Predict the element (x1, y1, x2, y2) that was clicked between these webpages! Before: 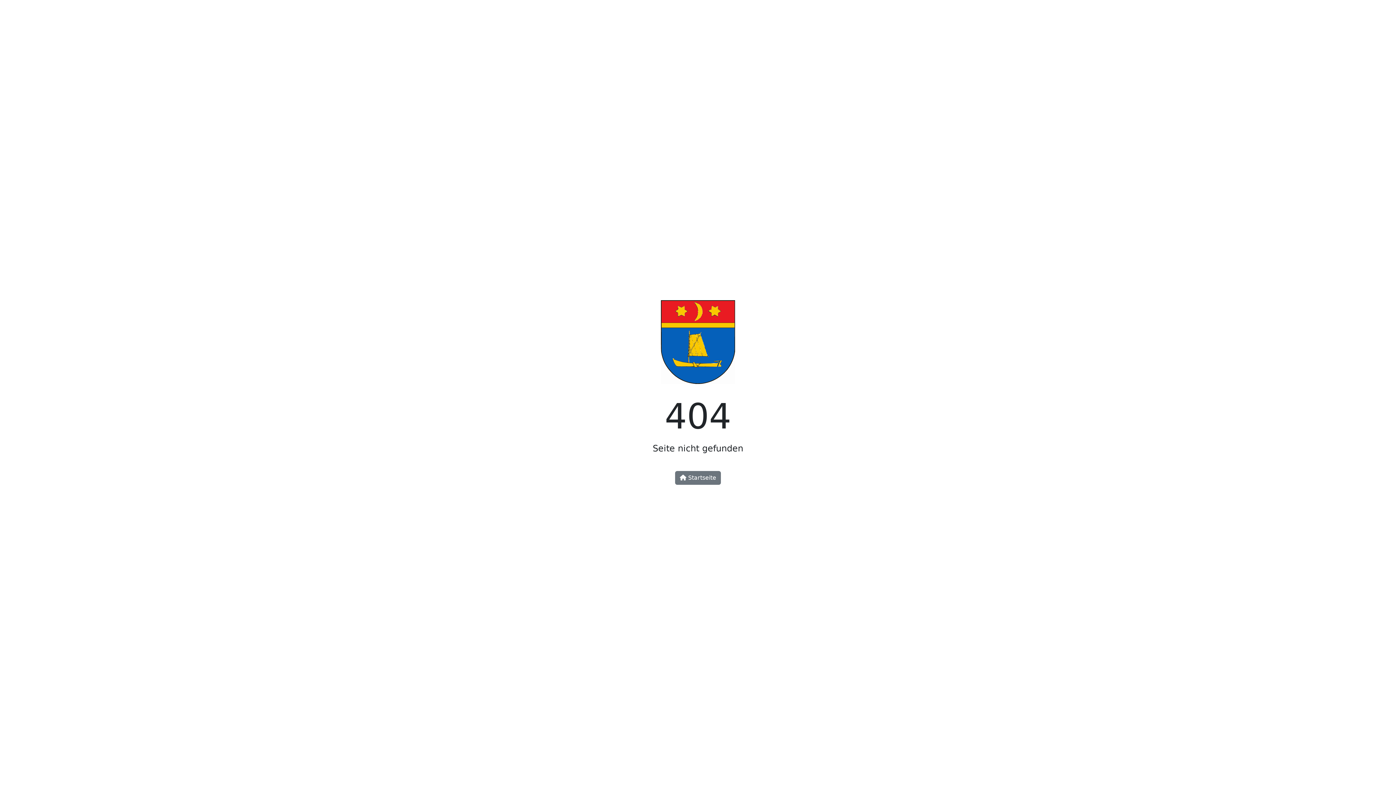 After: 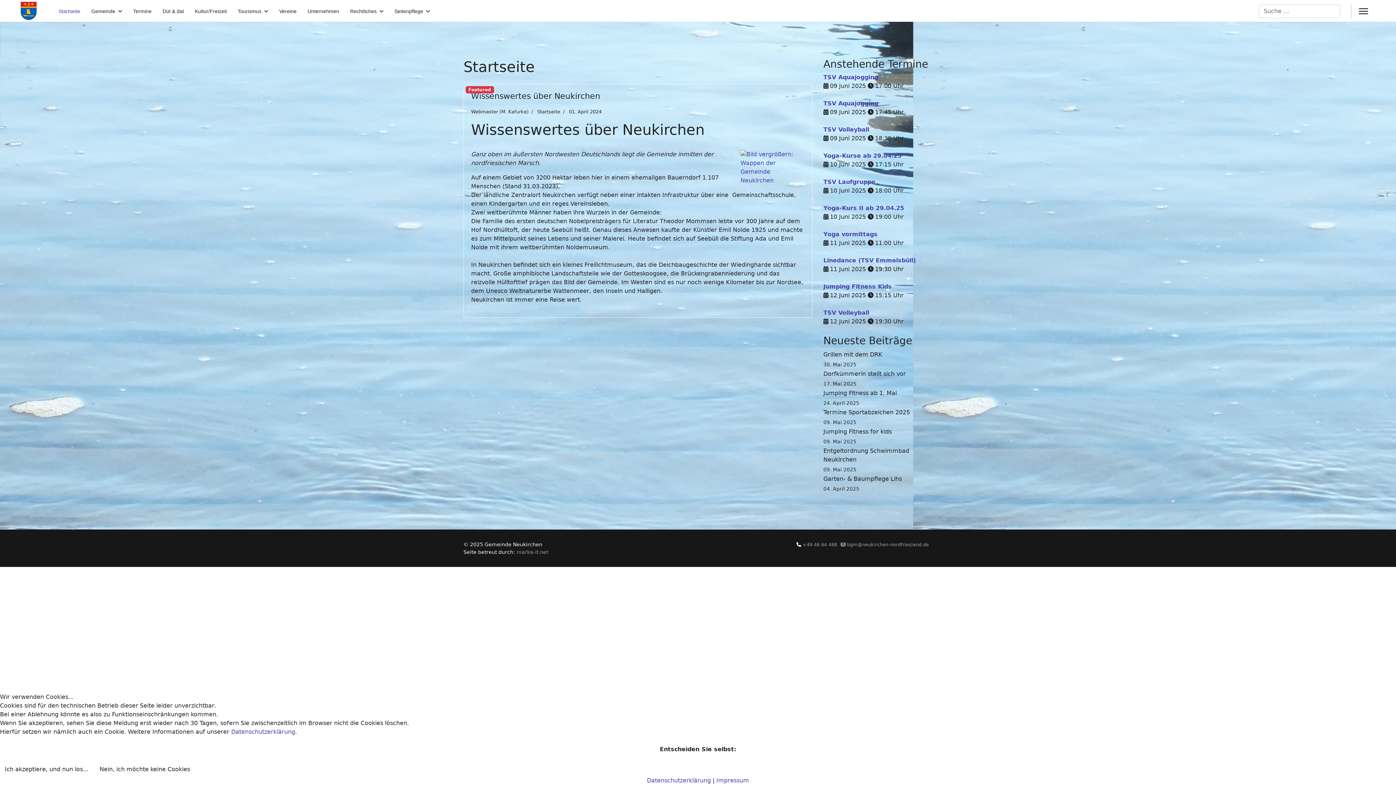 Action: bbox: (661, 344, 735, 351)